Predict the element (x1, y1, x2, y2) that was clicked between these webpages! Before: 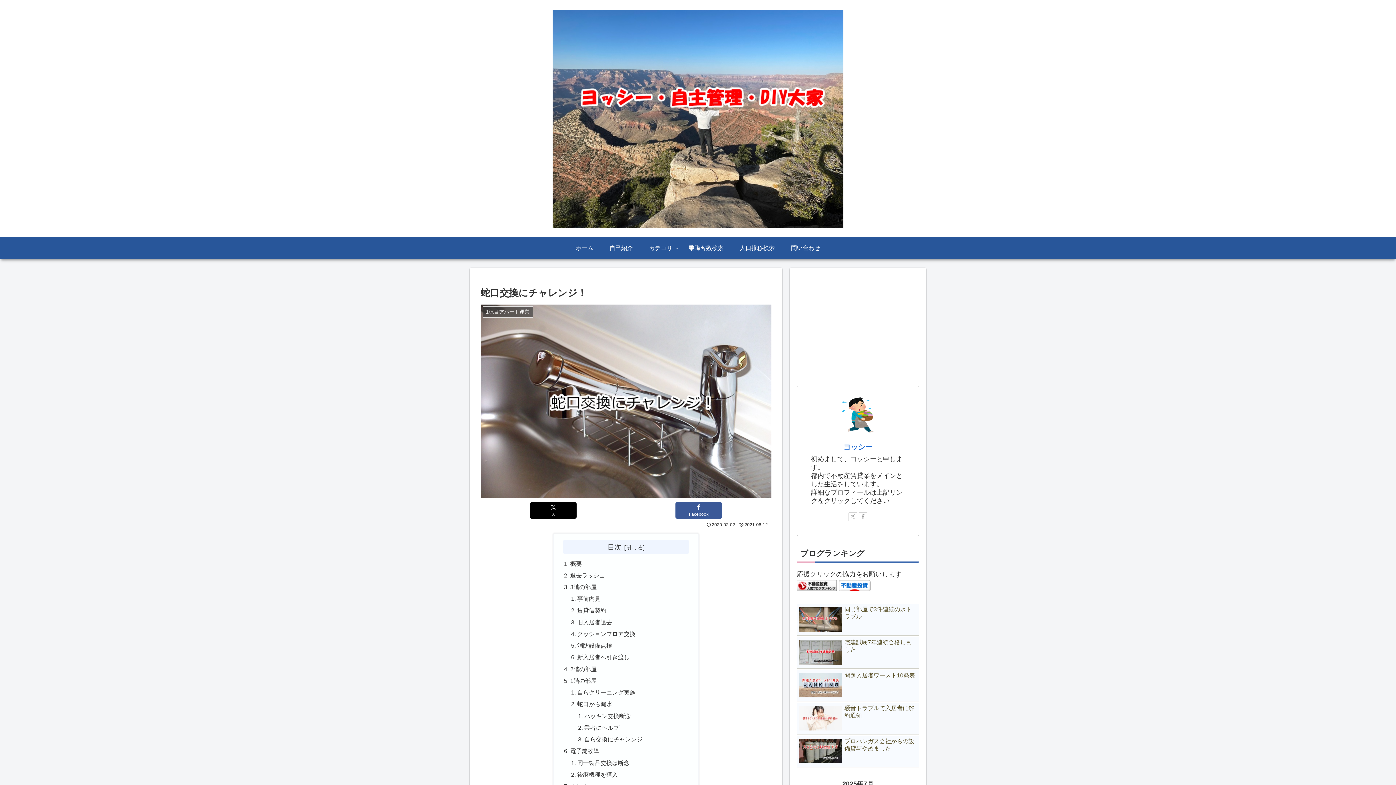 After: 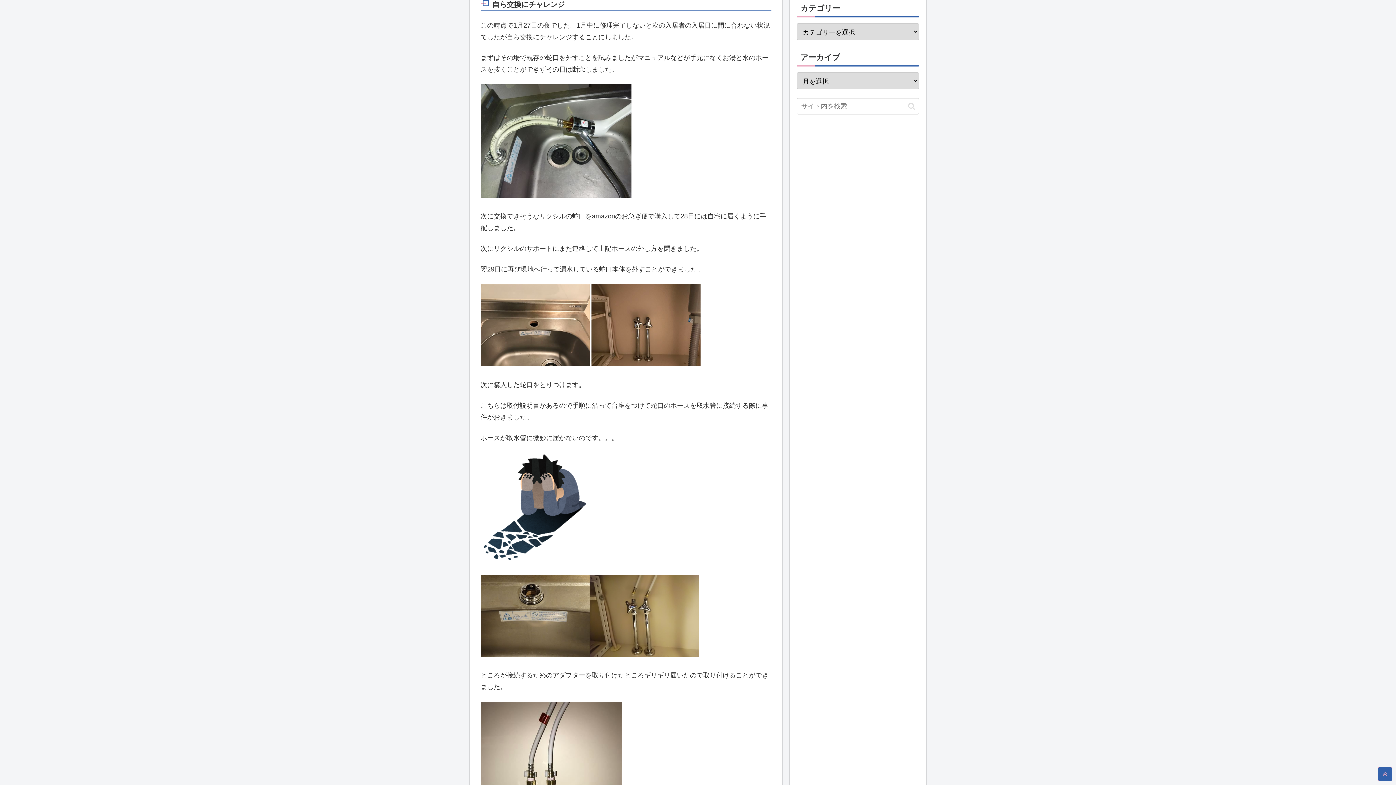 Action: bbox: (584, 736, 642, 742) label: 自ら交換にチャレンジ